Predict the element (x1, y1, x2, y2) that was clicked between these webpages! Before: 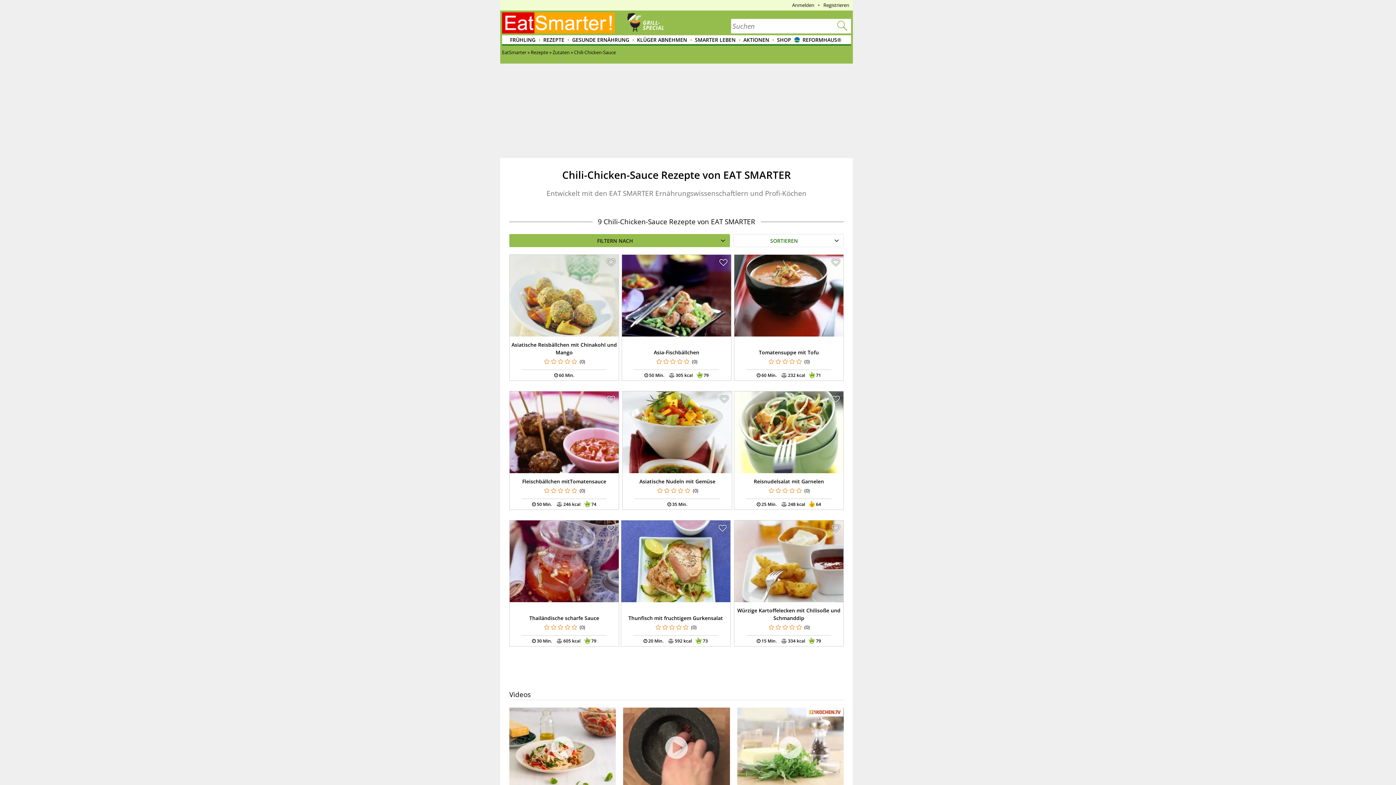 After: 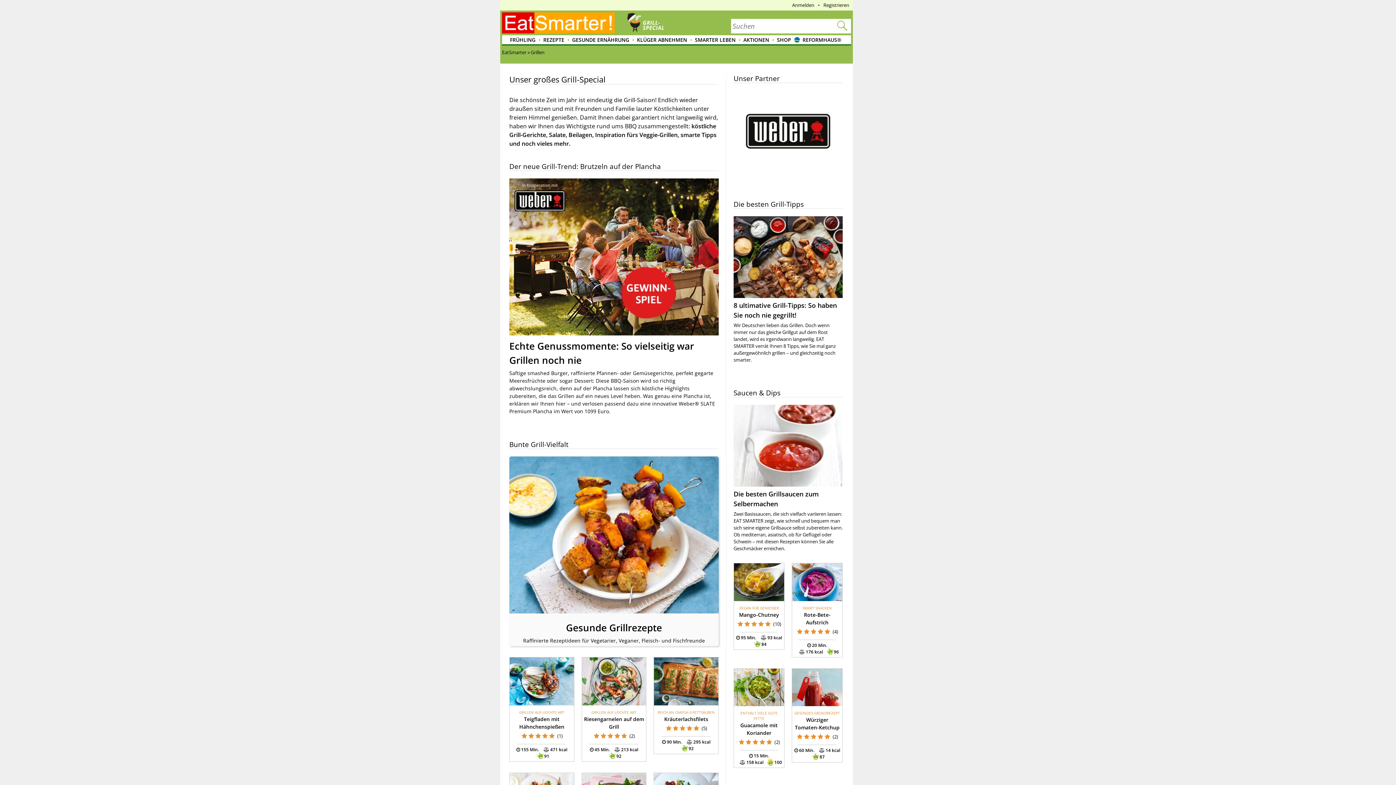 Action: bbox: (625, 28, 669, 34)